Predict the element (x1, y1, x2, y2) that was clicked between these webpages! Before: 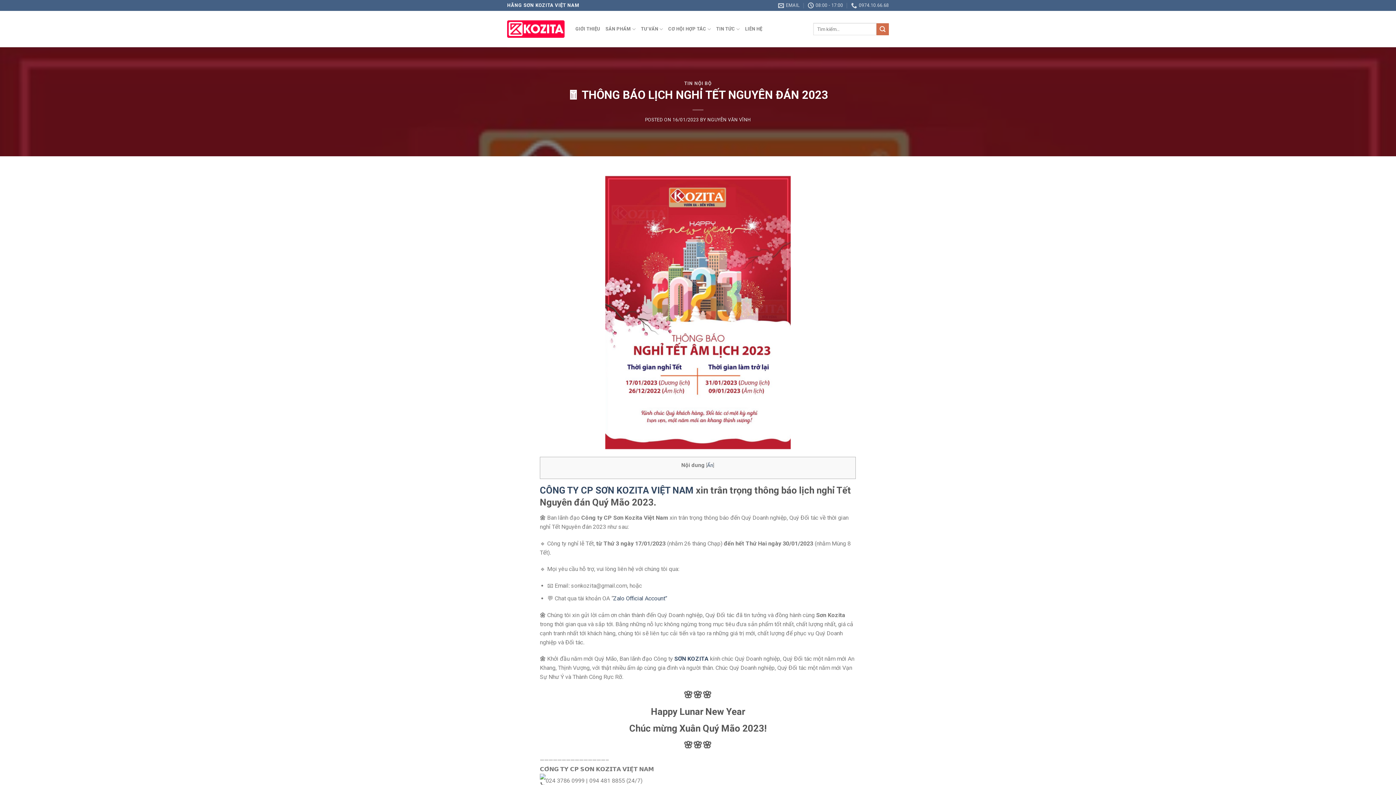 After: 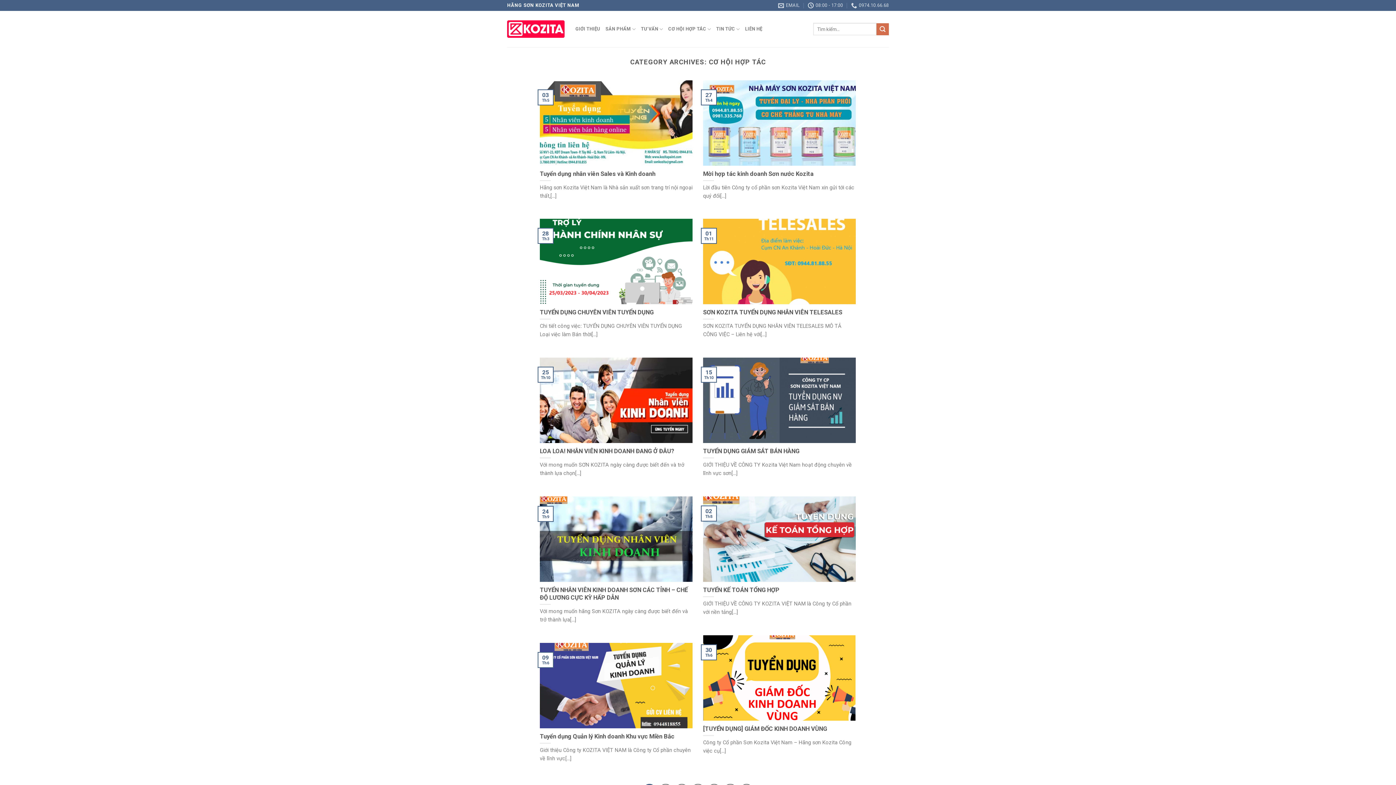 Action: bbox: (668, 22, 711, 36) label: CƠ HỘI HỢP TÁC